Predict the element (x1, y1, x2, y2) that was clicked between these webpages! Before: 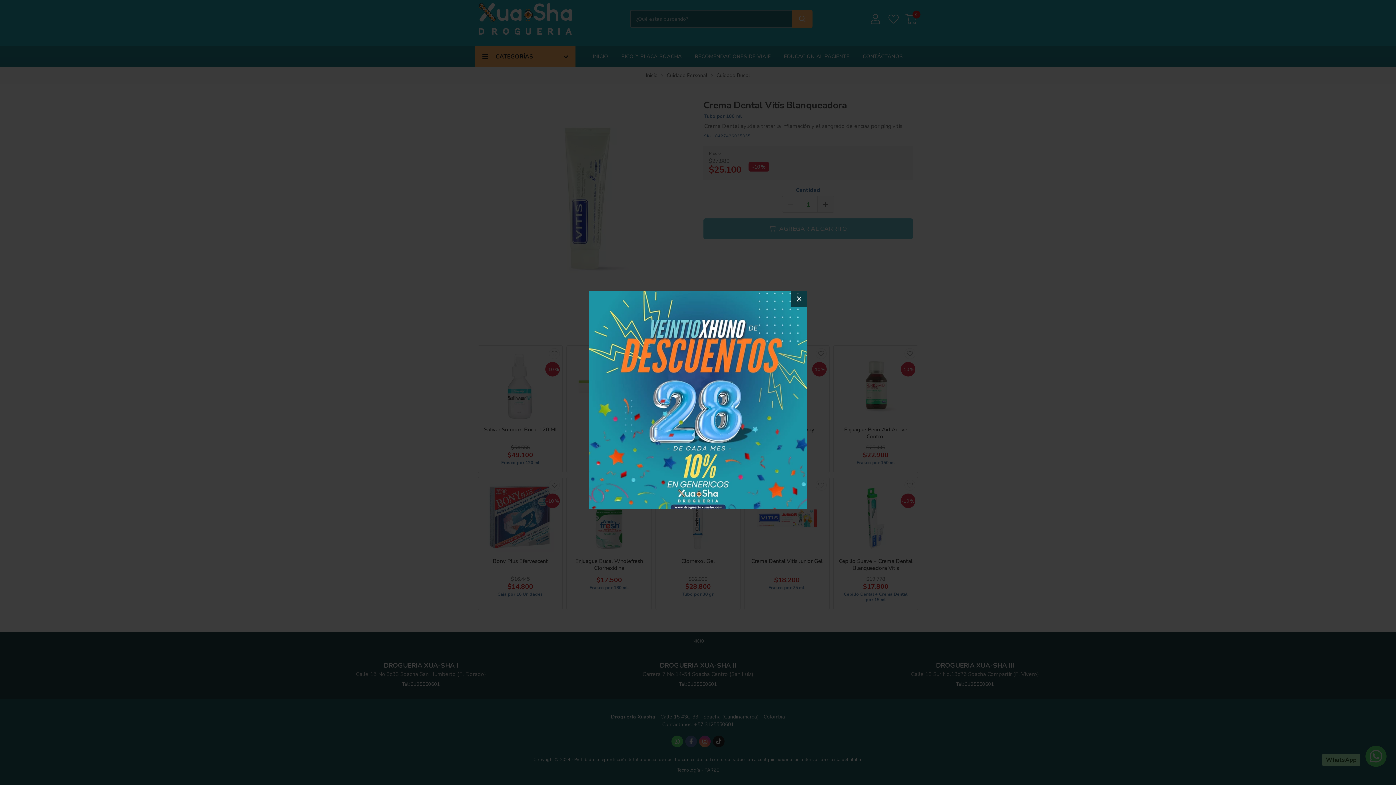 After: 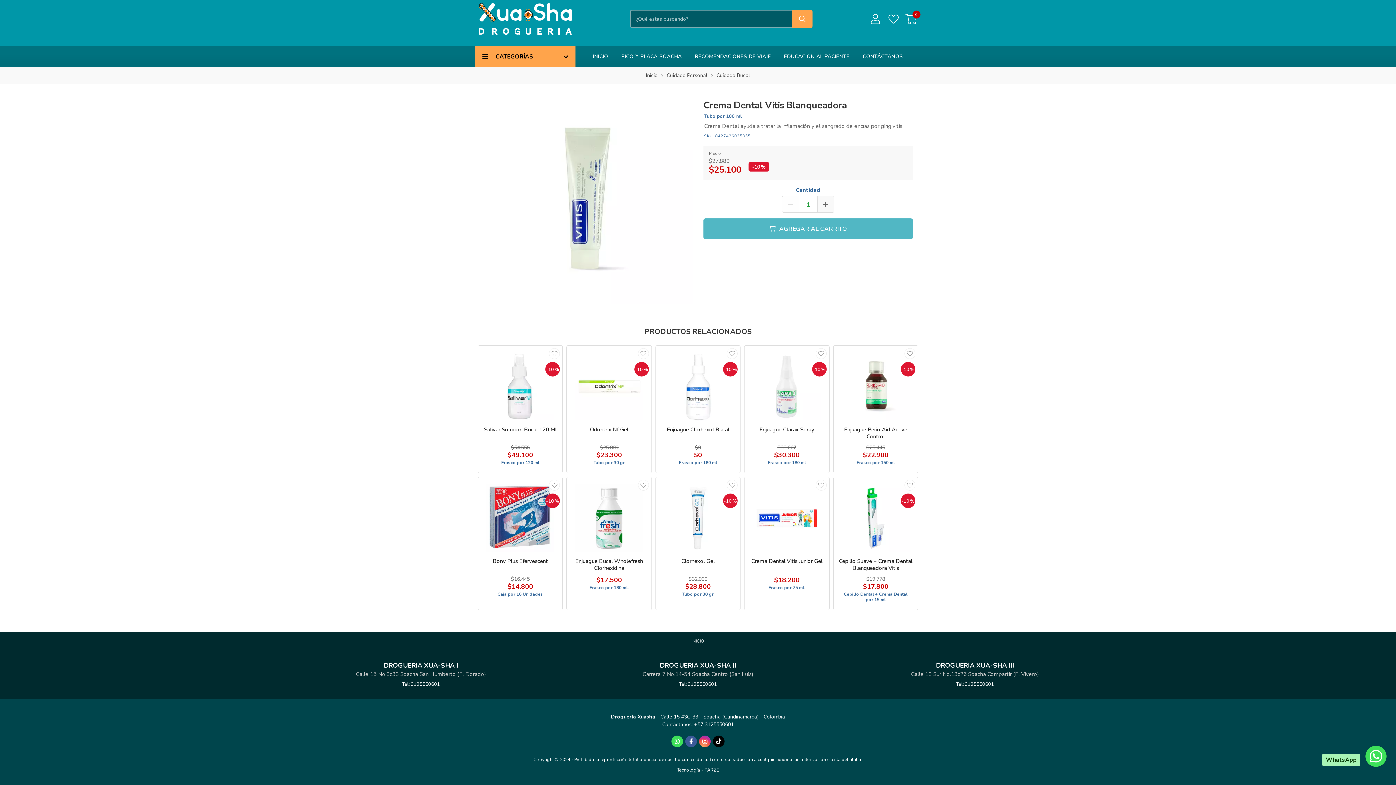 Action: bbox: (791, 290, 807, 306) label: ×